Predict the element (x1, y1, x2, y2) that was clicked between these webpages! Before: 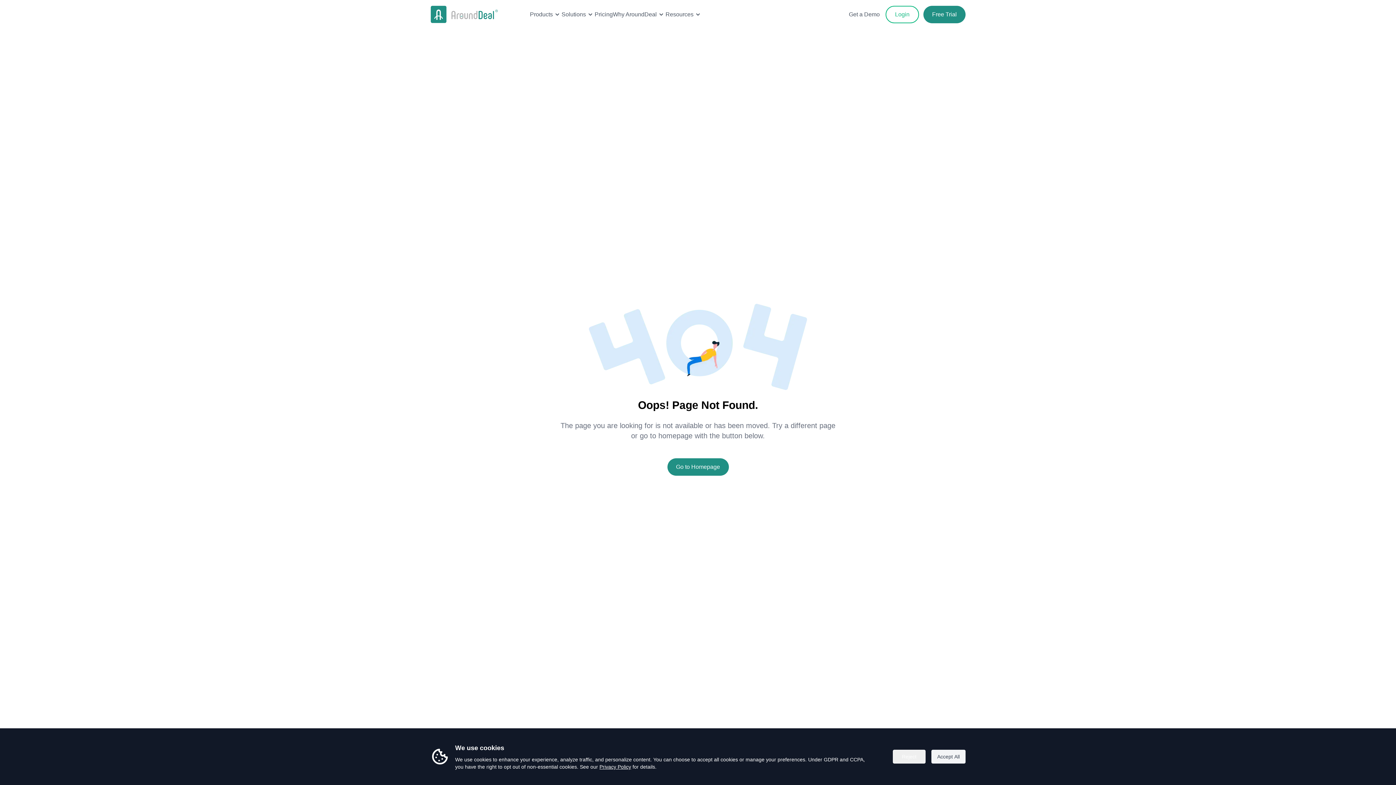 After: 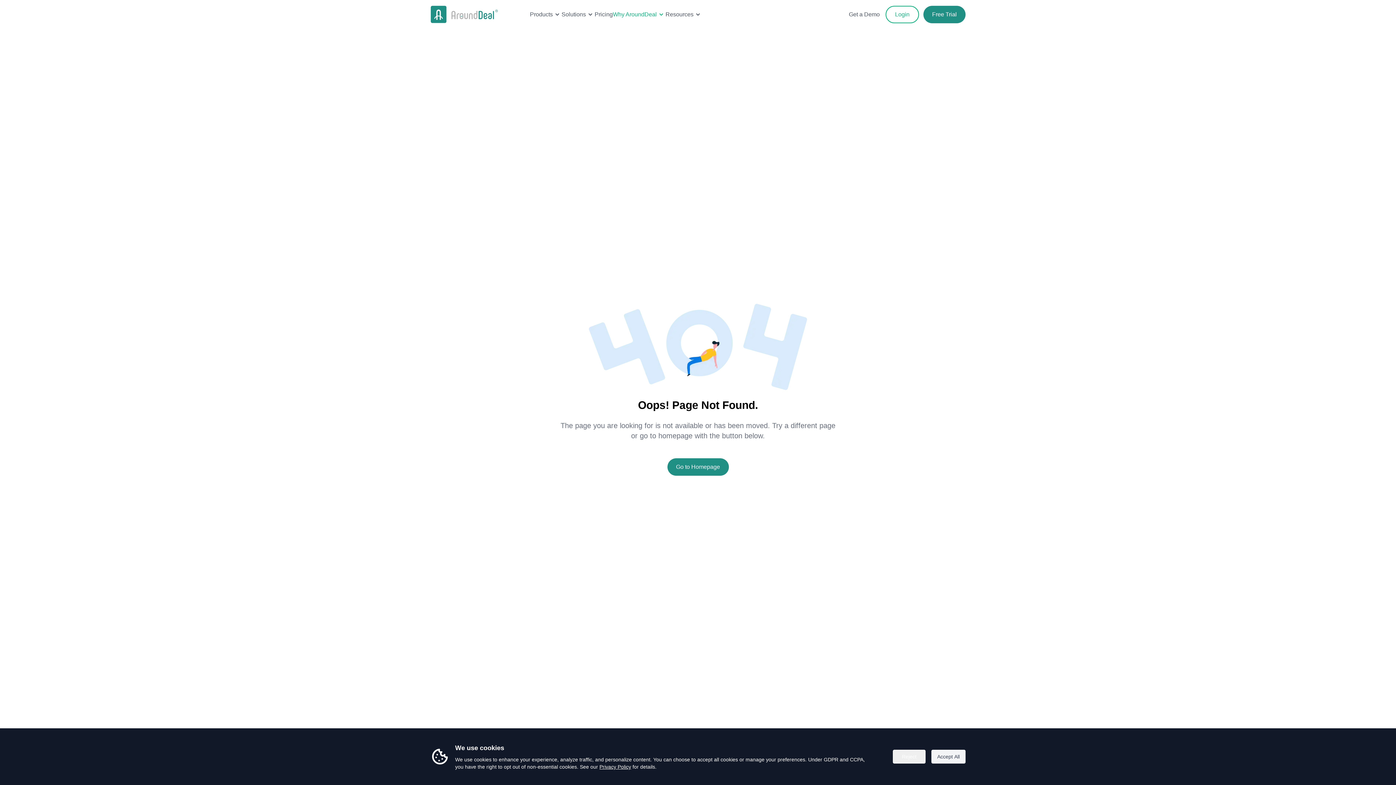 Action: bbox: (613, 10, 665, 18) label: Why AroundDeal